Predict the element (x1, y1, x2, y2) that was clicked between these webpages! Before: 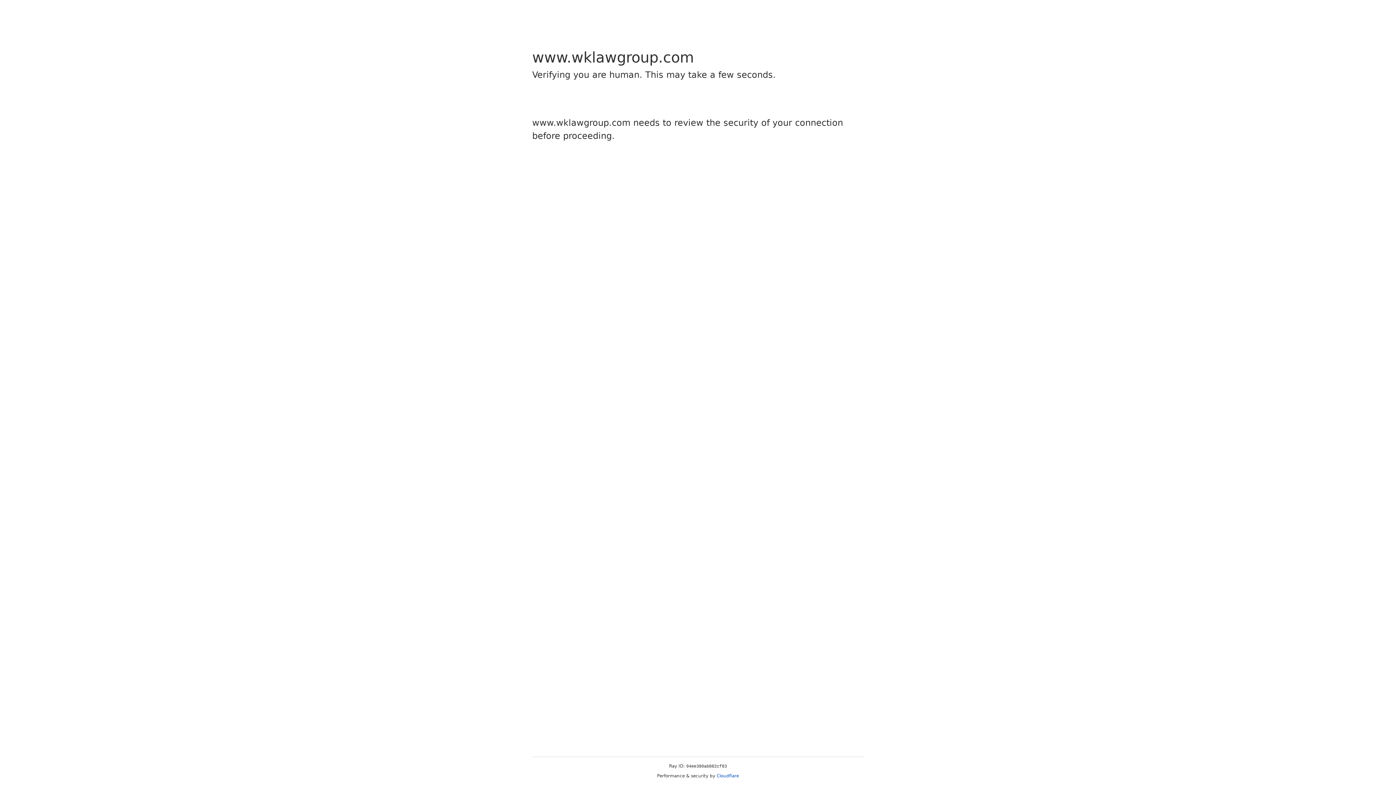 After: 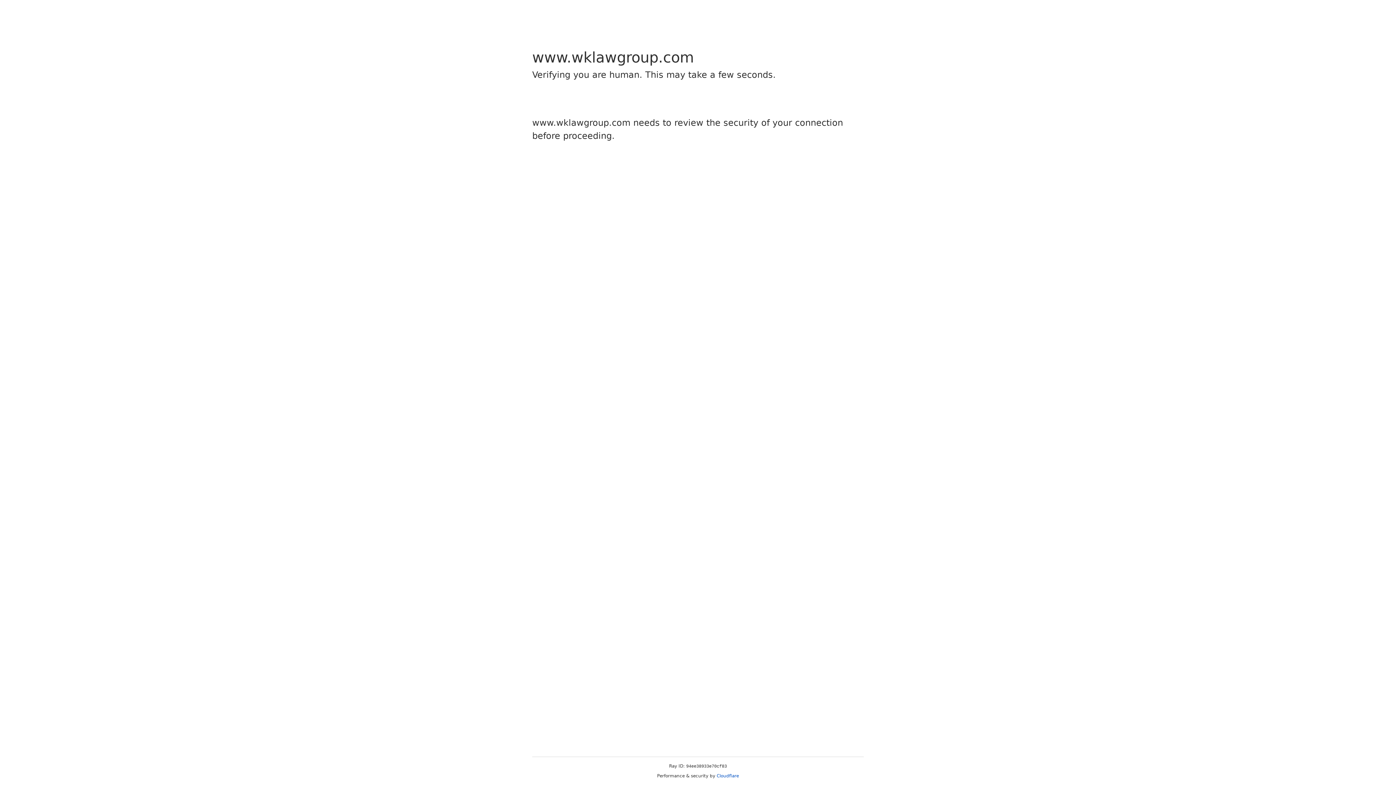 Action: bbox: (716, 773, 739, 778) label: Cloudflare